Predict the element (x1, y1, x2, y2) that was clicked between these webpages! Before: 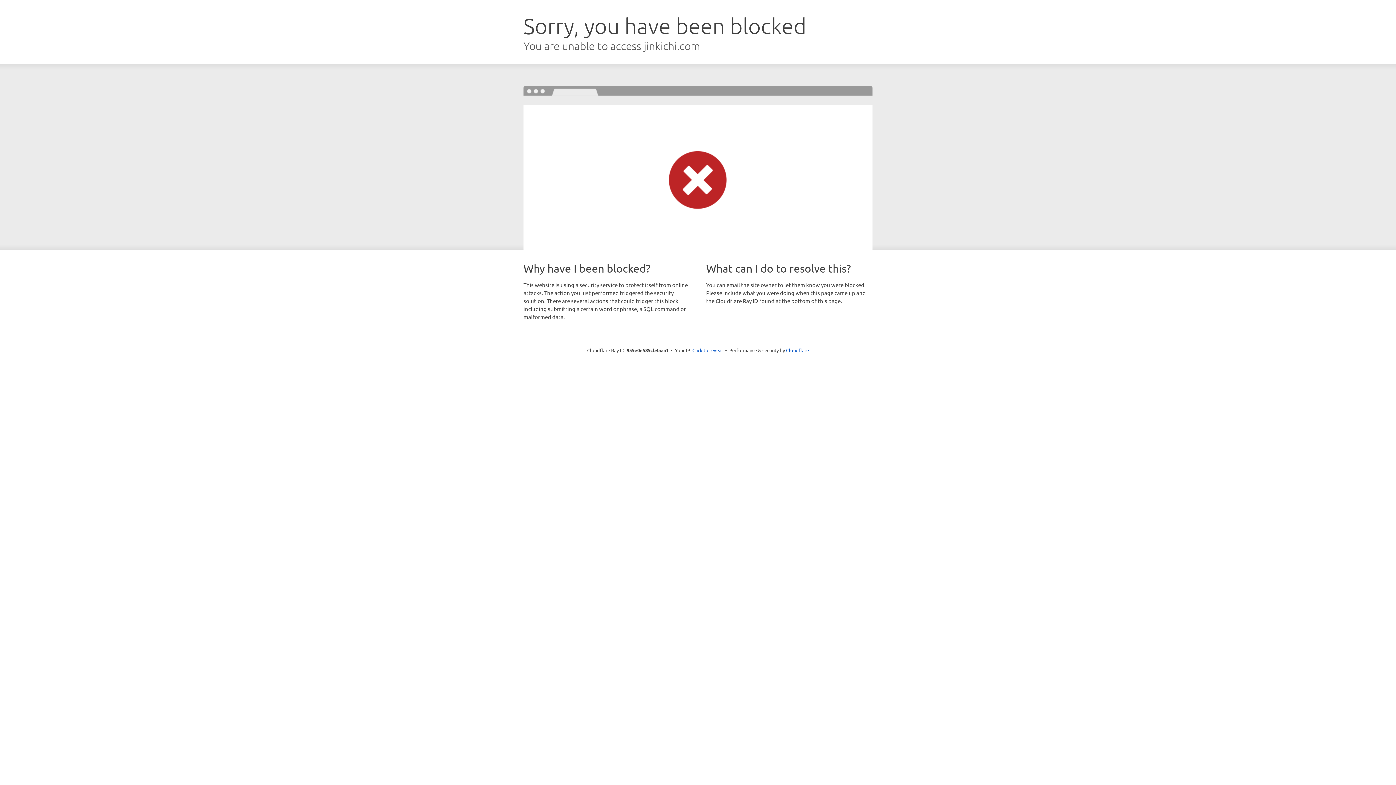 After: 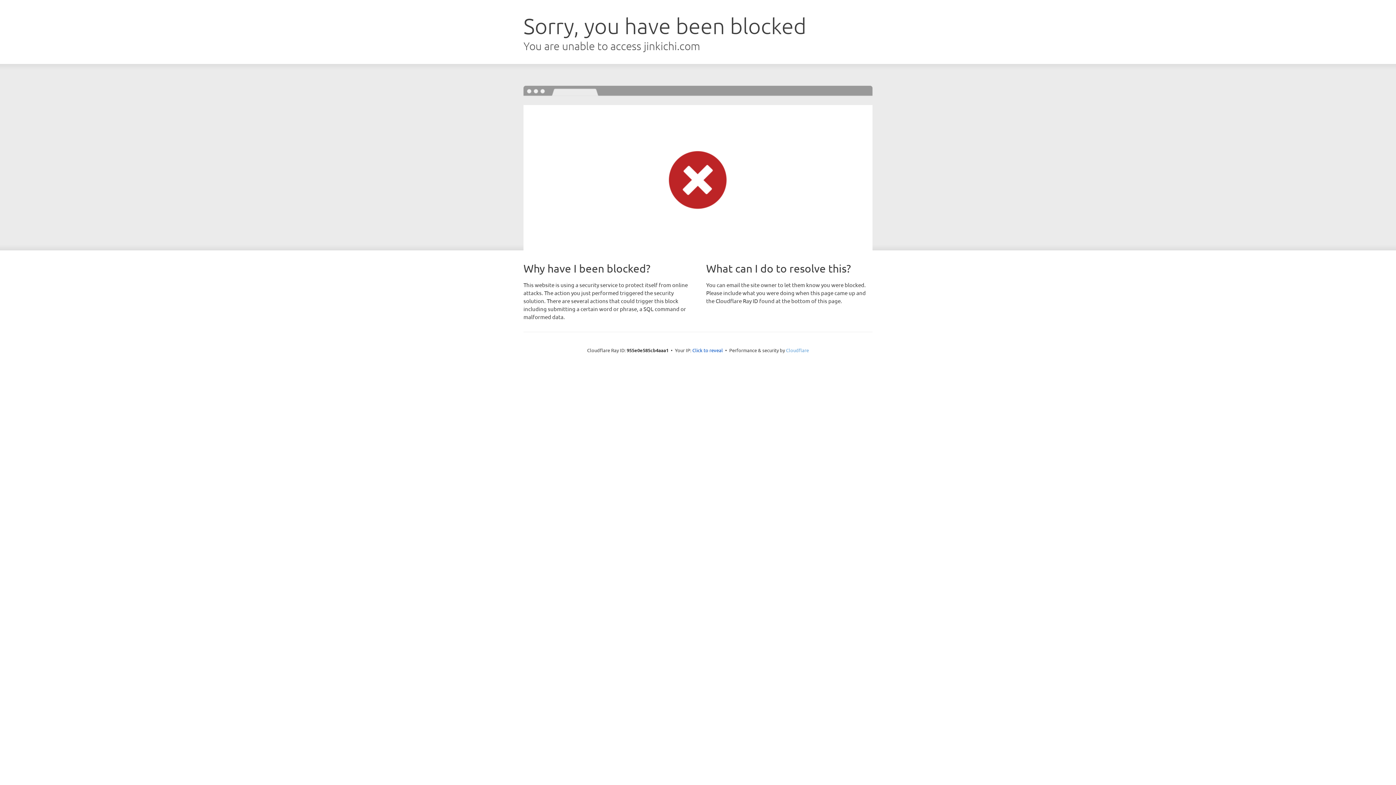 Action: bbox: (786, 347, 809, 353) label: Cloudflare